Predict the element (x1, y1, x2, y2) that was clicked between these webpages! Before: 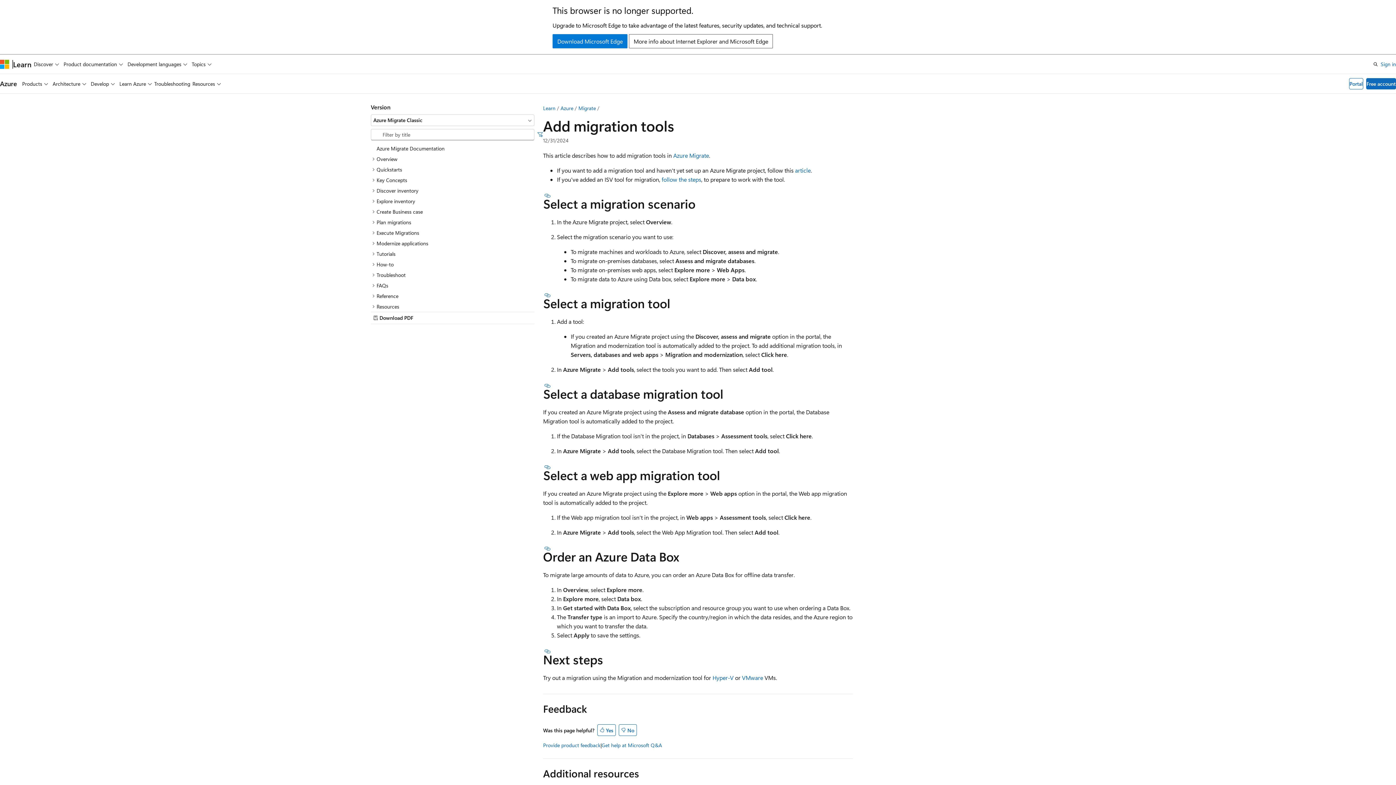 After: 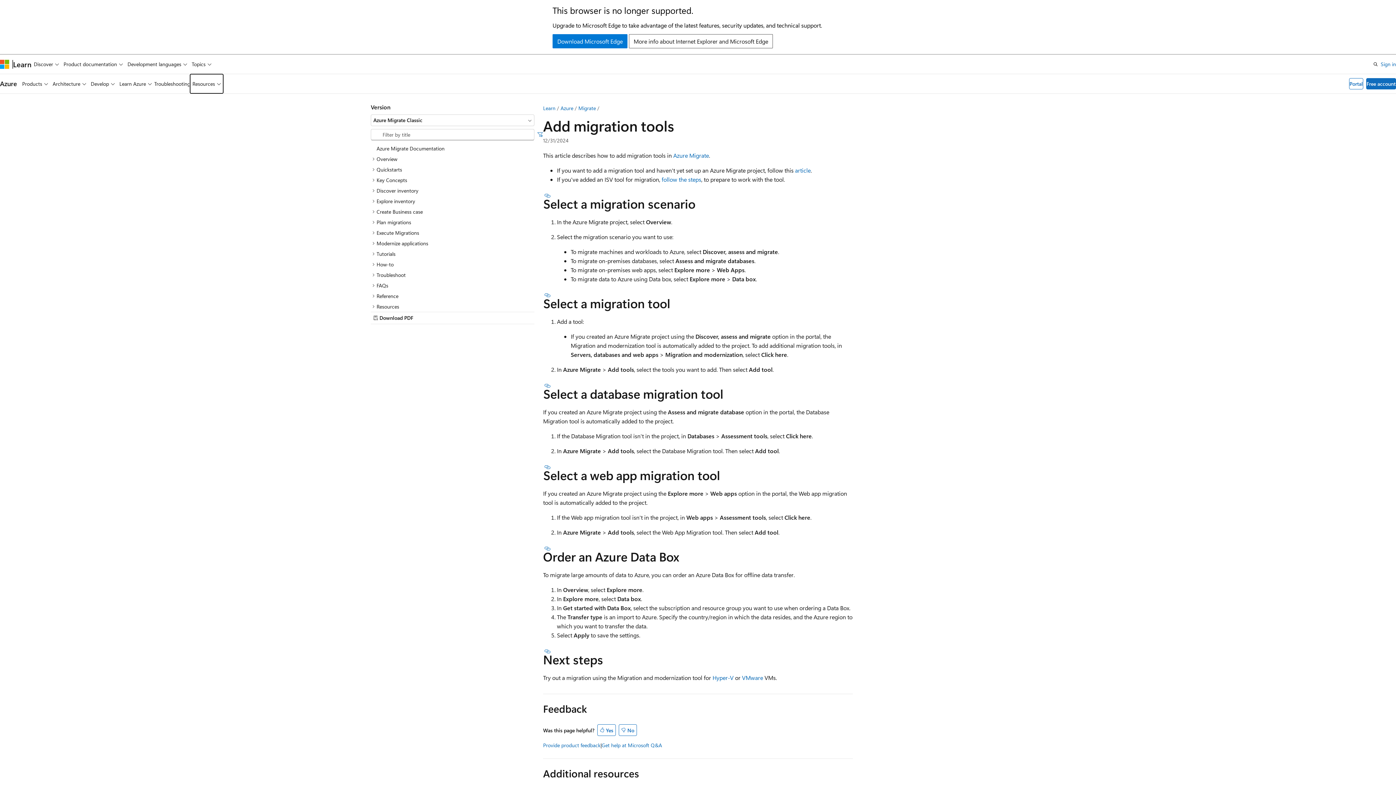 Action: bbox: (190, 74, 223, 93) label: Resources